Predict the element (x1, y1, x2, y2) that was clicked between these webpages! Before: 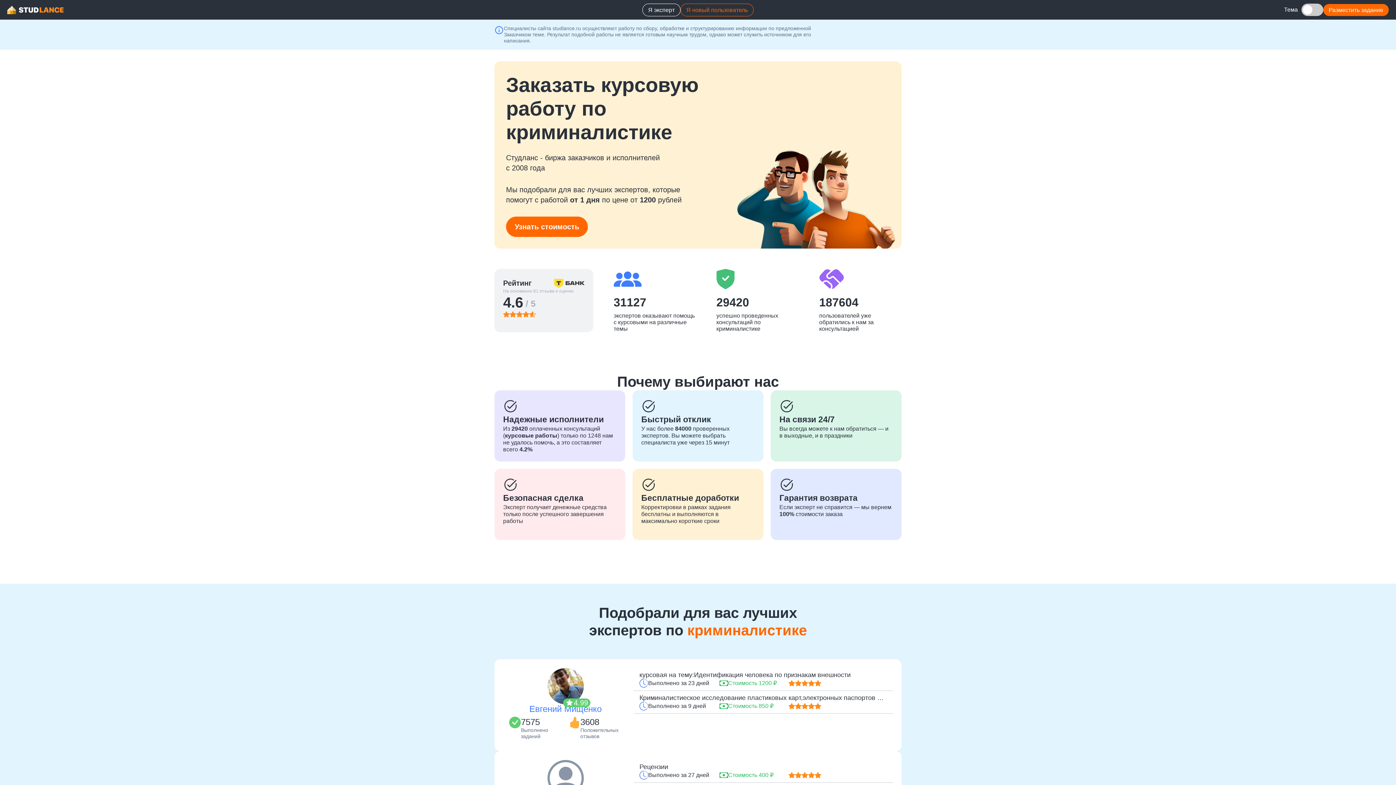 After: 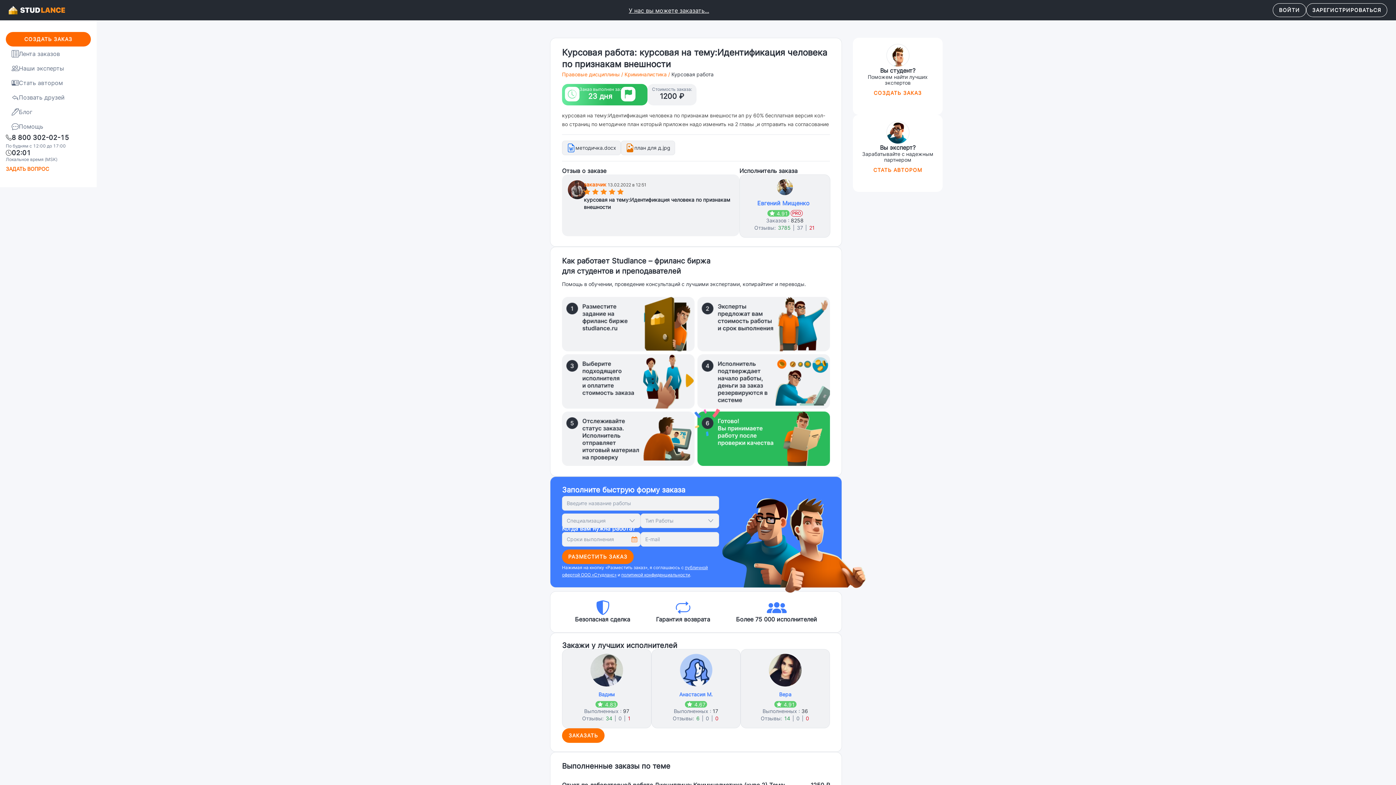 Action: bbox: (639, 671, 850, 678) label: курсовая на тему:Идентификация человека по признакам внешности